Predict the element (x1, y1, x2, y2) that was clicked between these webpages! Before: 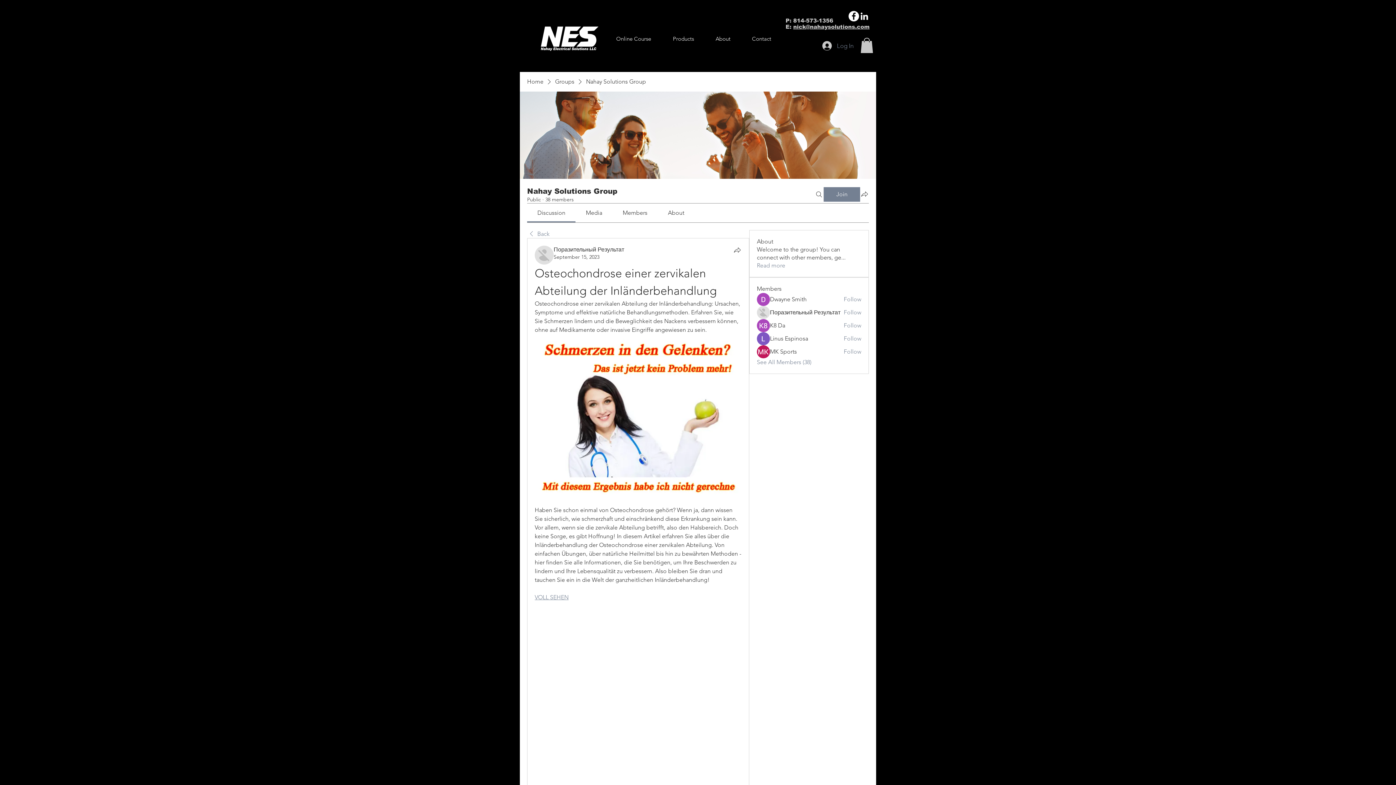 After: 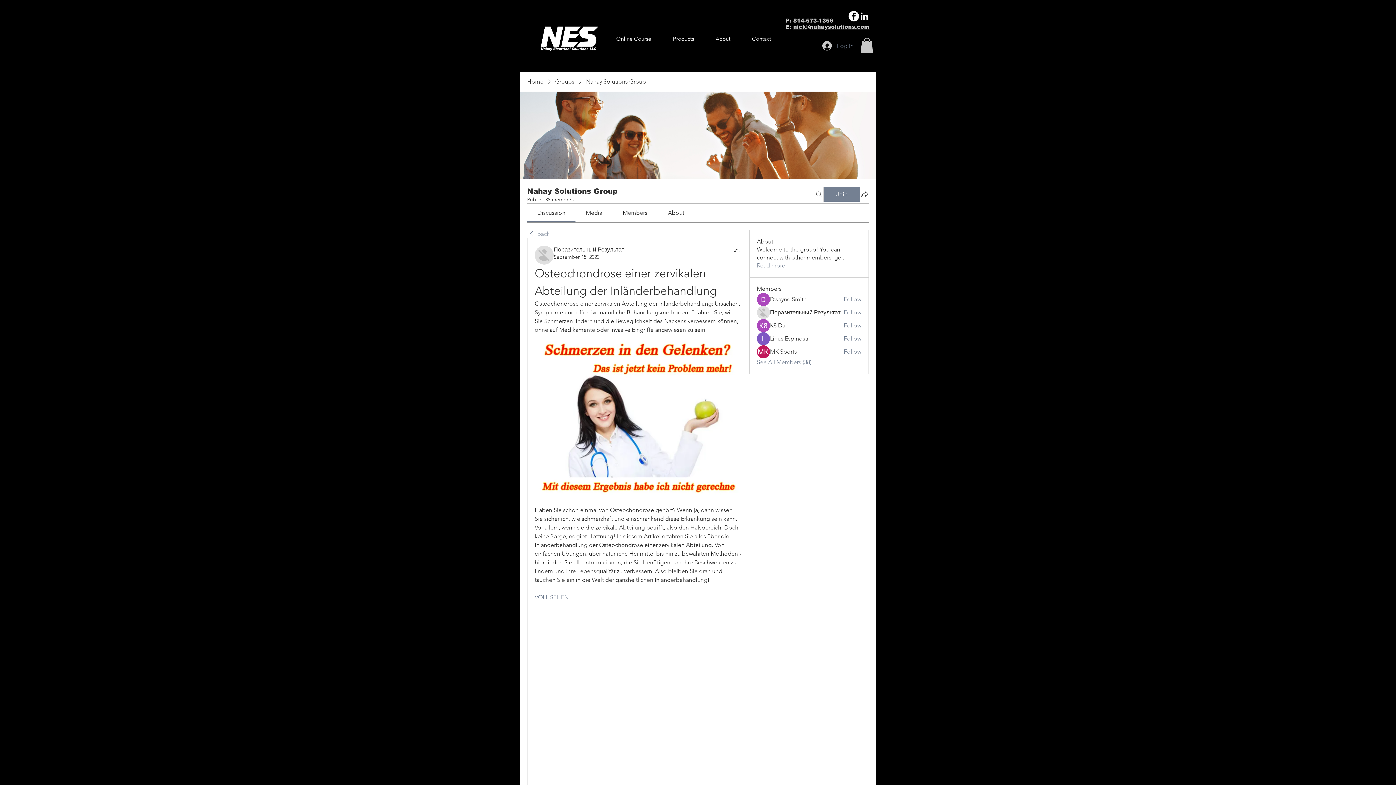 Action: label: Facebook bbox: (848, 10, 859, 21)